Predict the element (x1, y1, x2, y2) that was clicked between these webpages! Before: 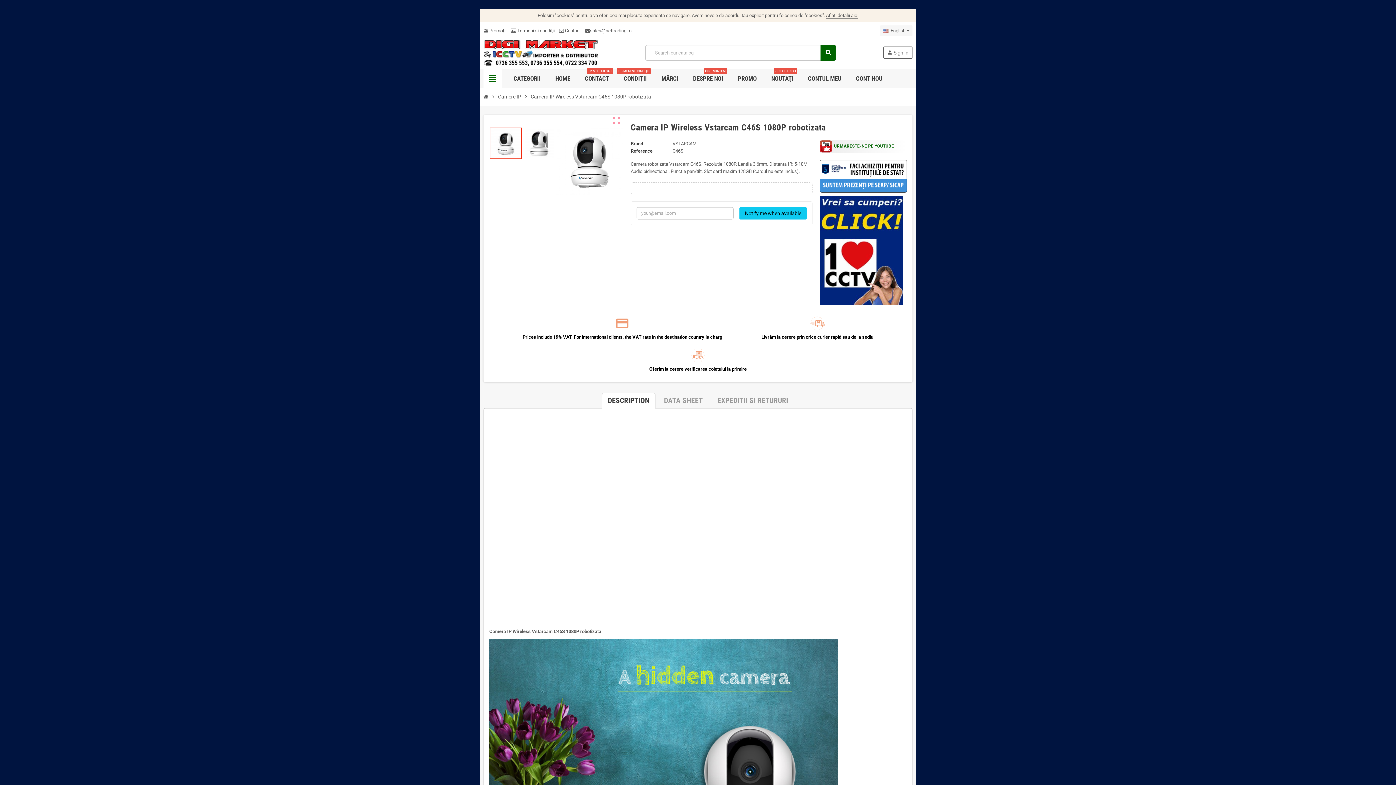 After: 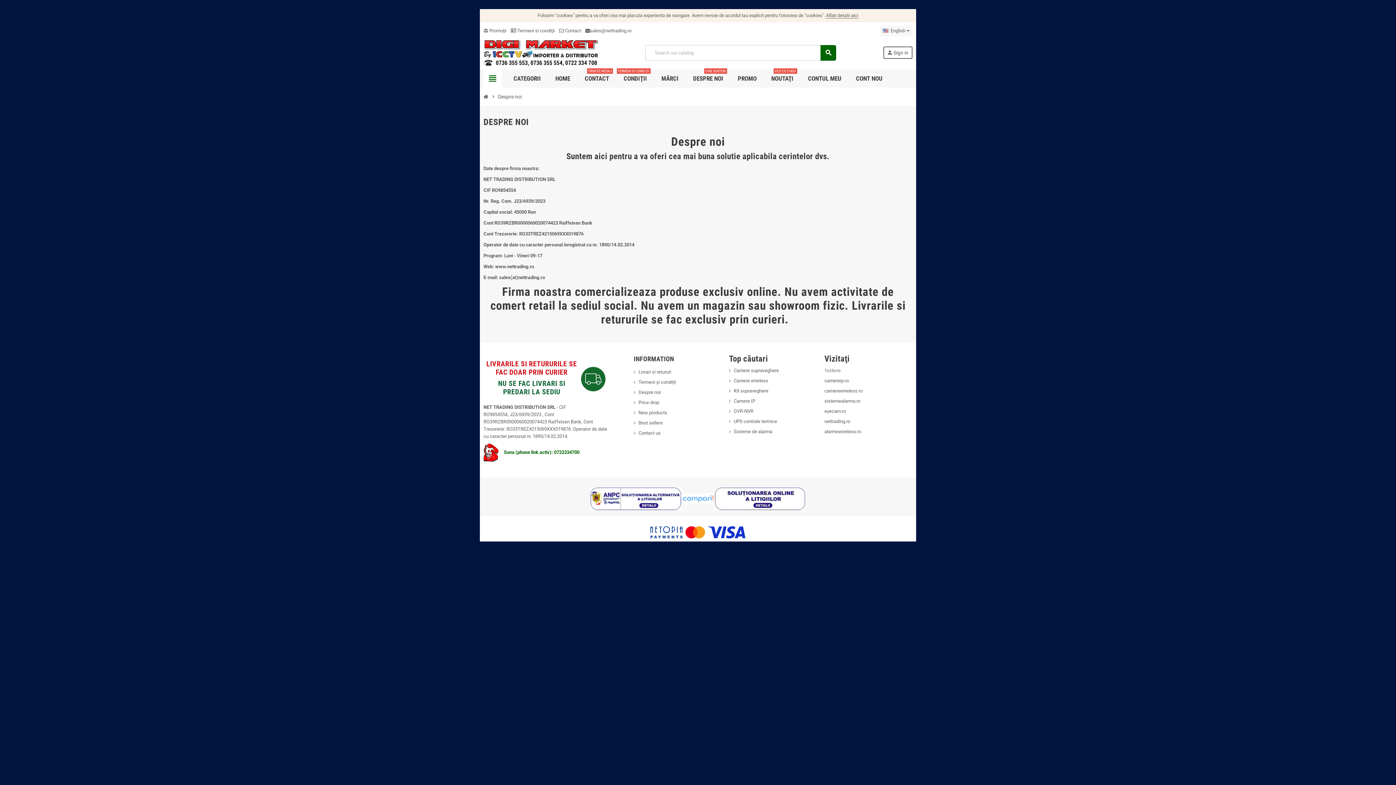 Action: bbox: (687, 69, 728, 87) label: DESPRE NOI
CINE SUNTEM